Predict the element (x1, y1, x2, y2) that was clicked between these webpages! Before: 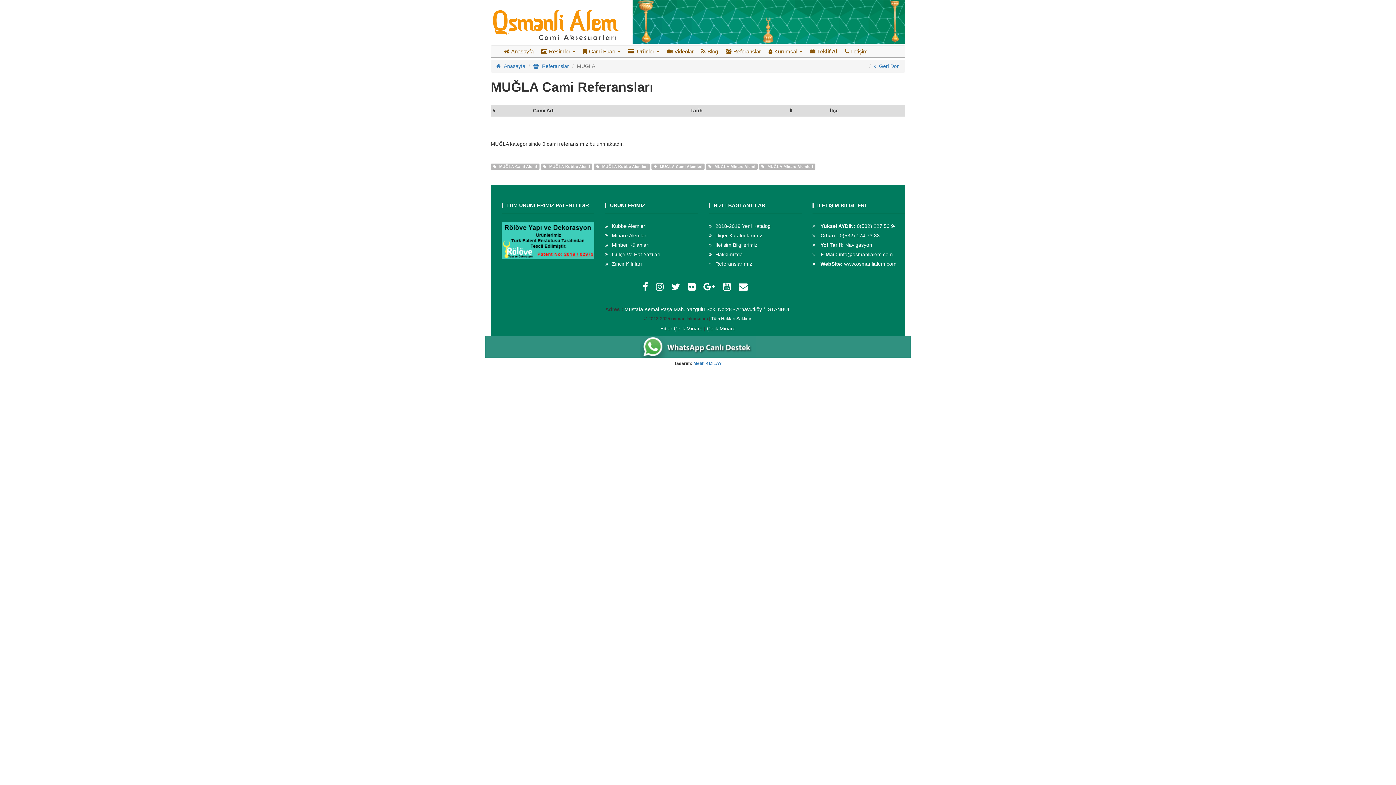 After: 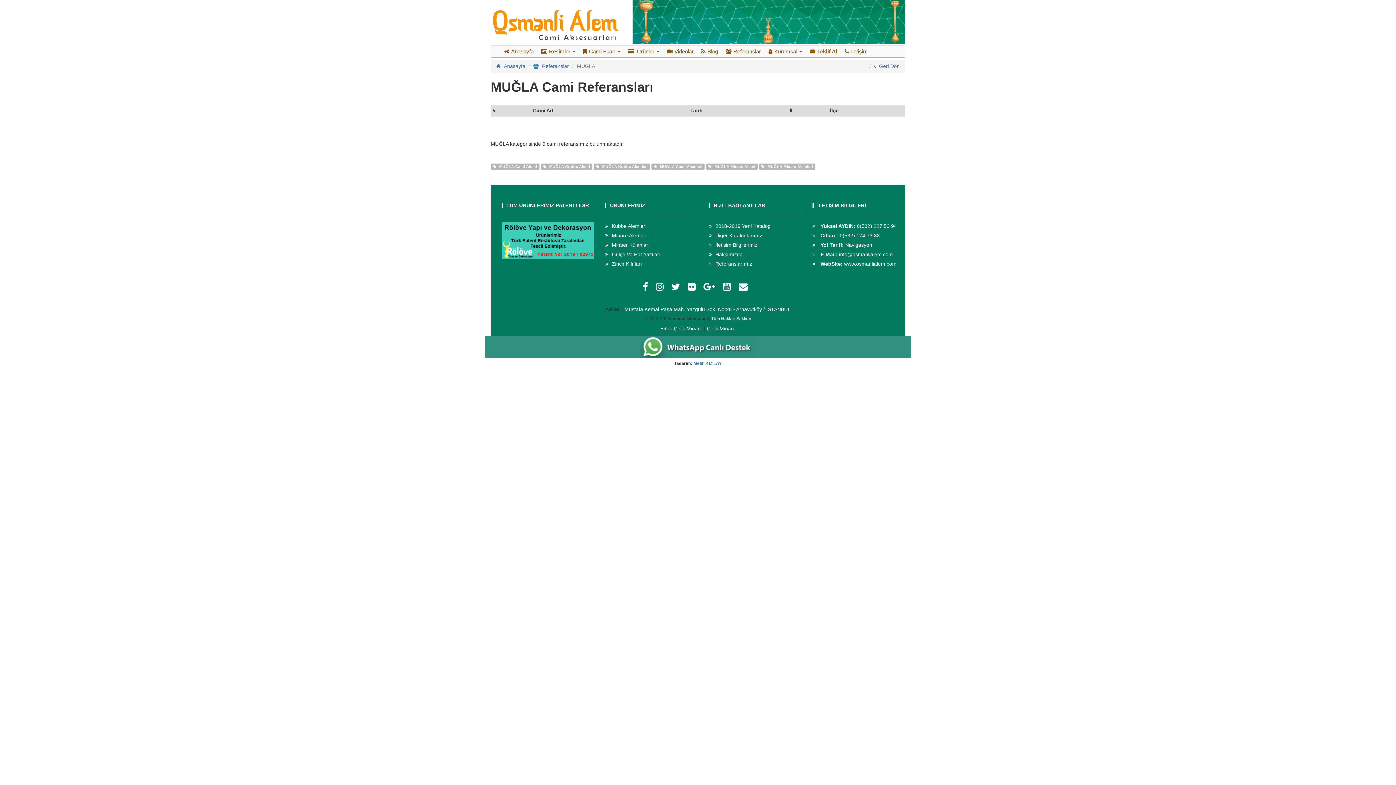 Action: bbox: (759, 163, 815, 169) label:  MUĞLA Minare Alemleri